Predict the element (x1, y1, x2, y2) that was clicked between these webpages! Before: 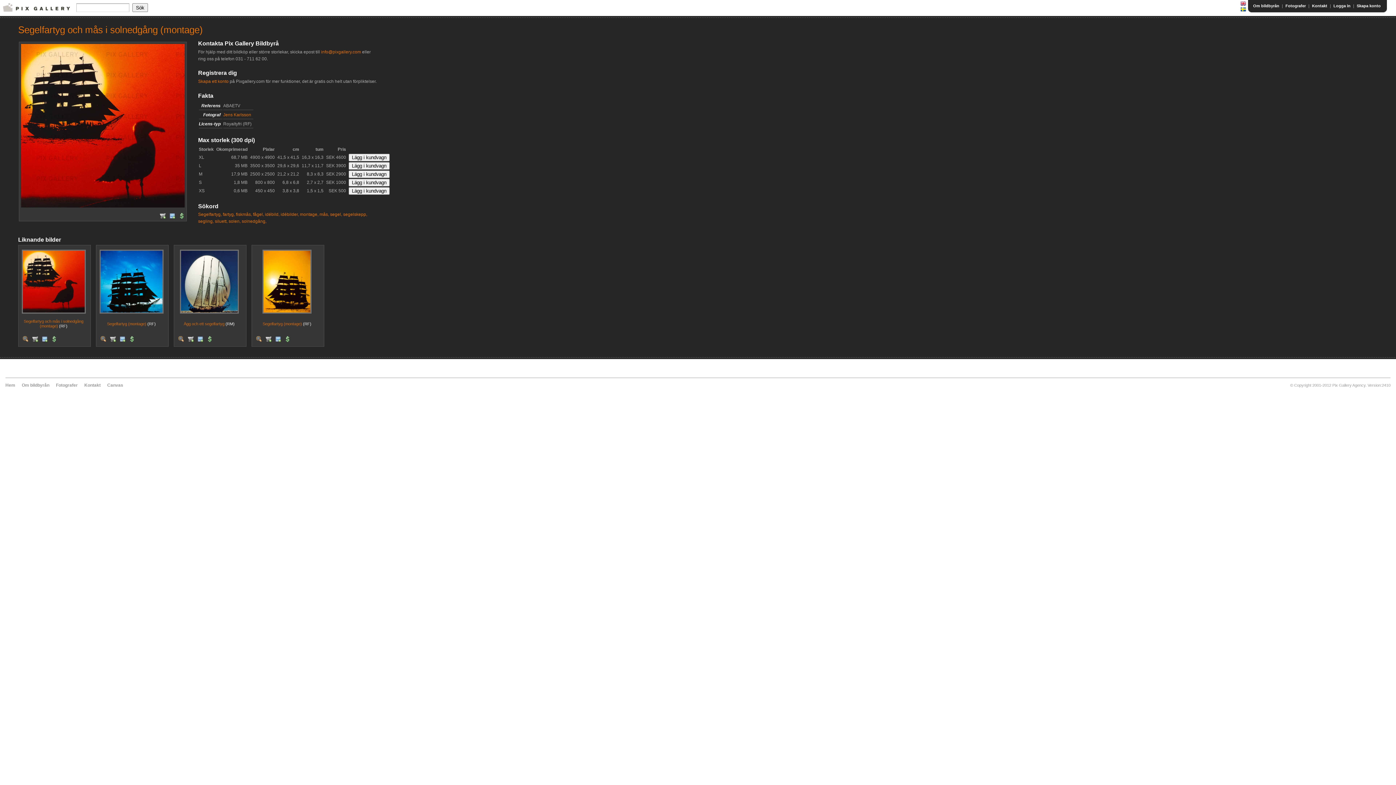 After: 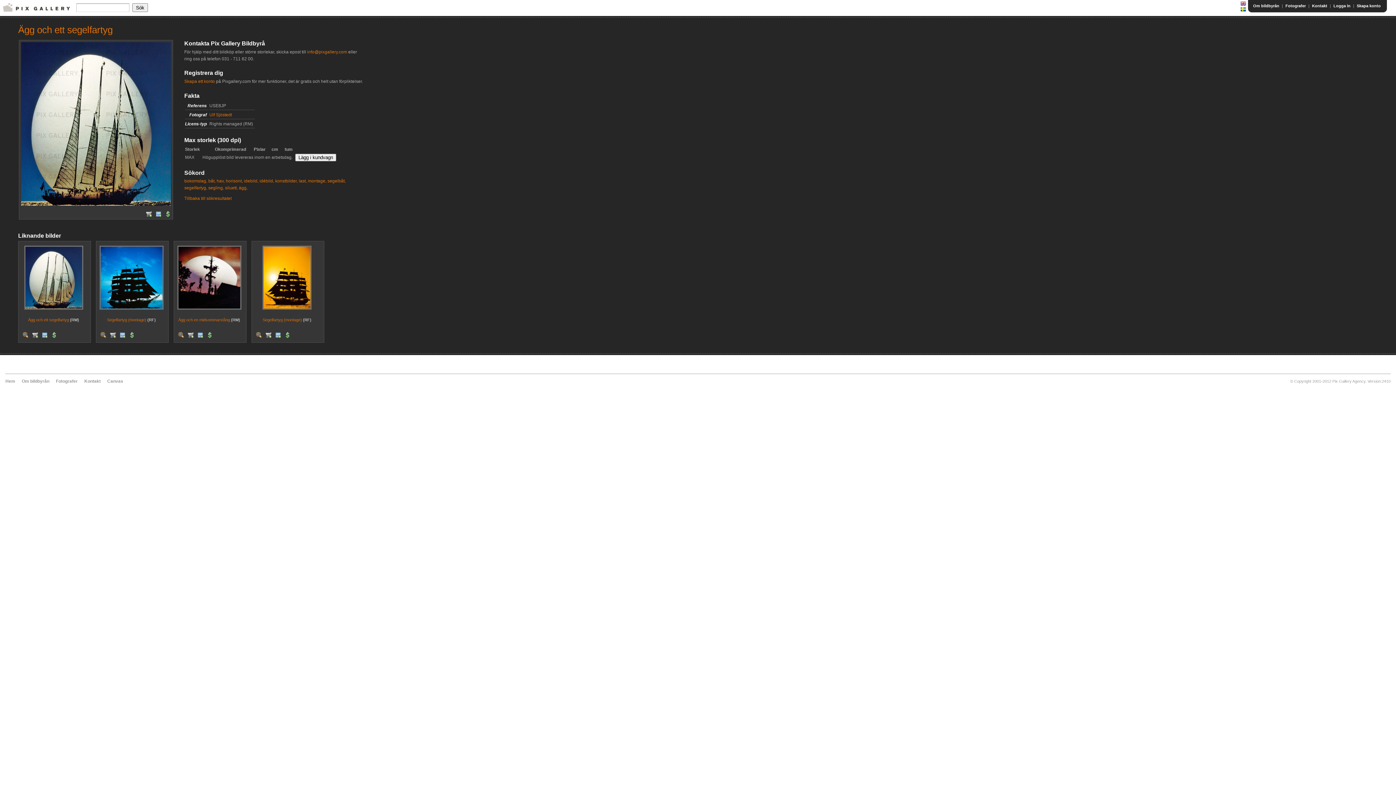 Action: label: Ägg och ett segelfartyg bbox: (183, 321, 224, 326)